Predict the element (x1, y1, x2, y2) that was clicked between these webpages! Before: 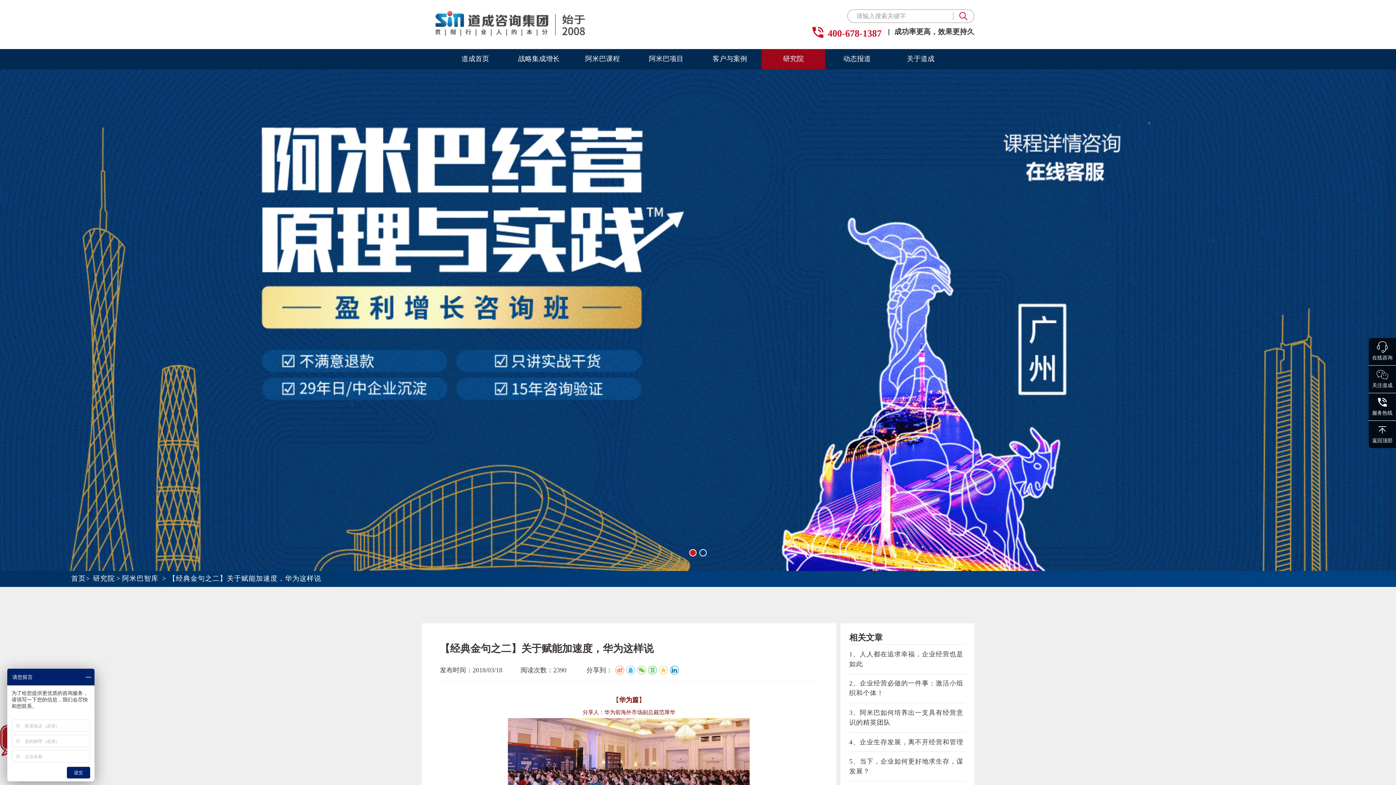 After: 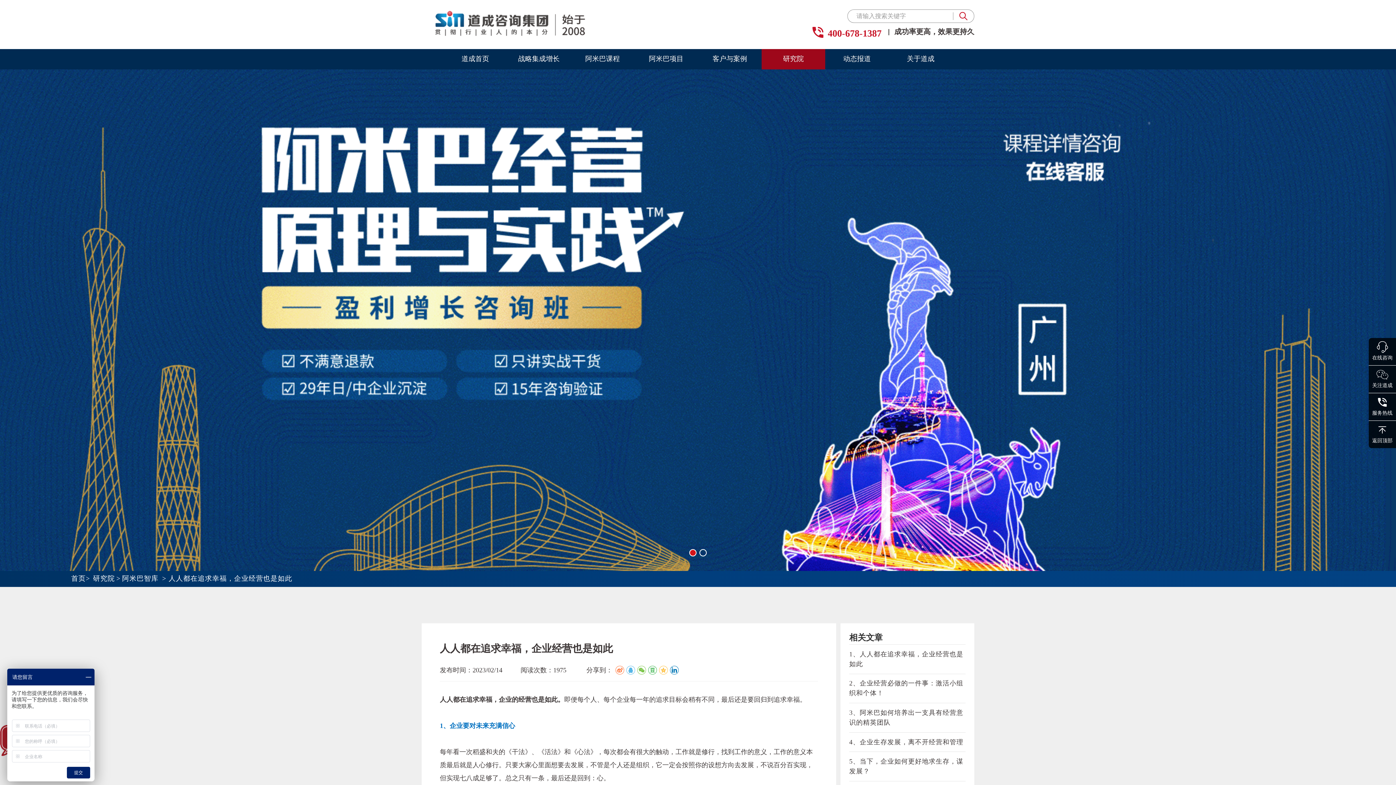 Action: bbox: (849, 649, 965, 669) label: 1、人人都在追求幸福，企业经营也是如此